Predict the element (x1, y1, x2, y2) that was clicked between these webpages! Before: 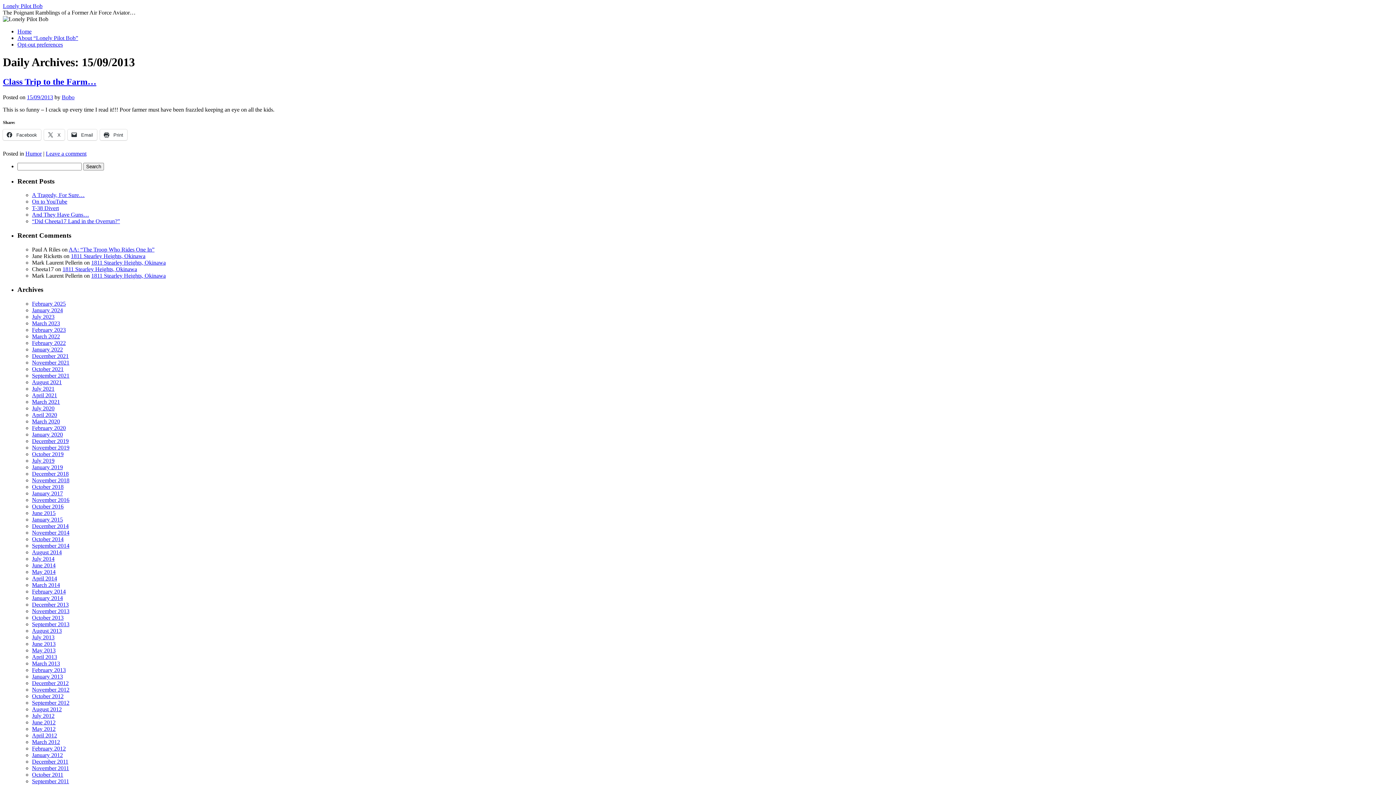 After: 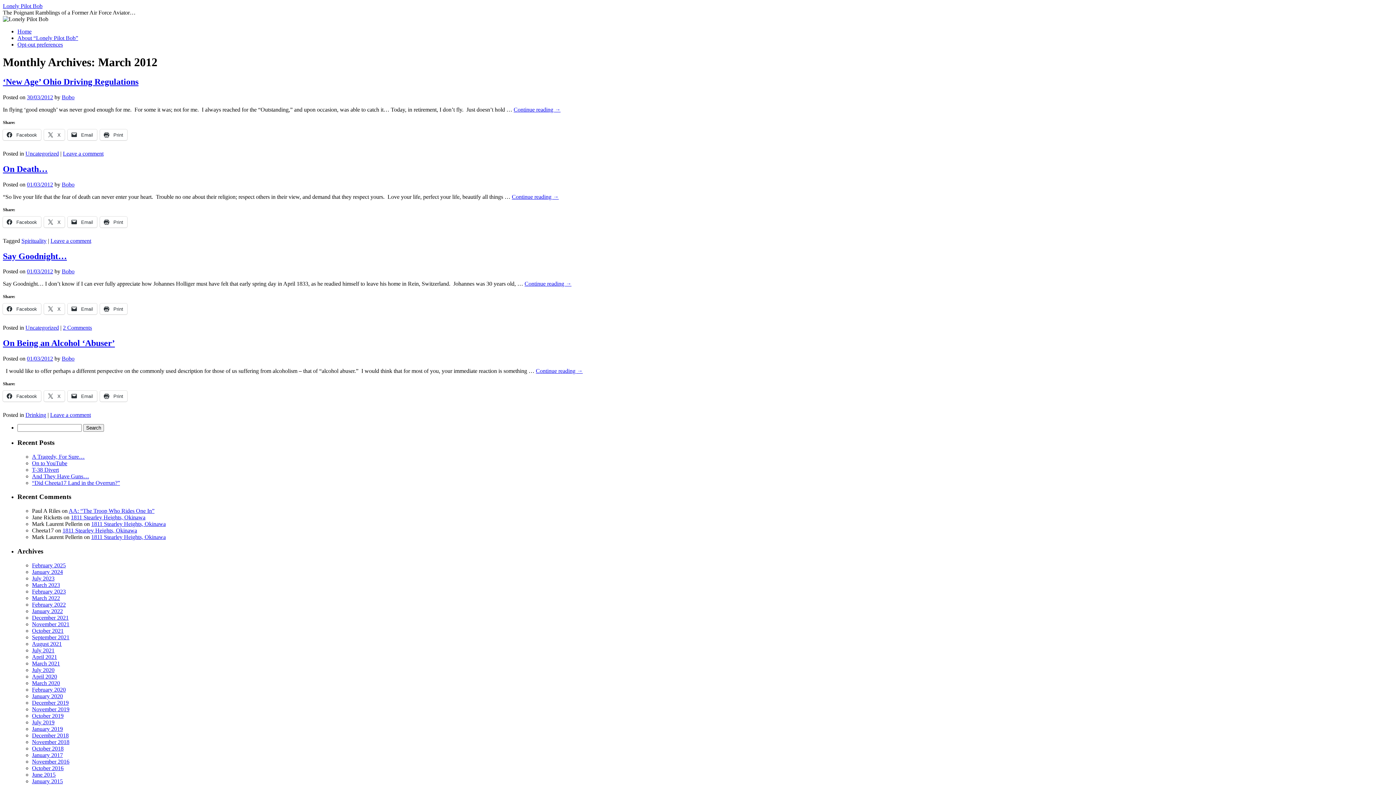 Action: label: March 2012 bbox: (32, 739, 60, 745)